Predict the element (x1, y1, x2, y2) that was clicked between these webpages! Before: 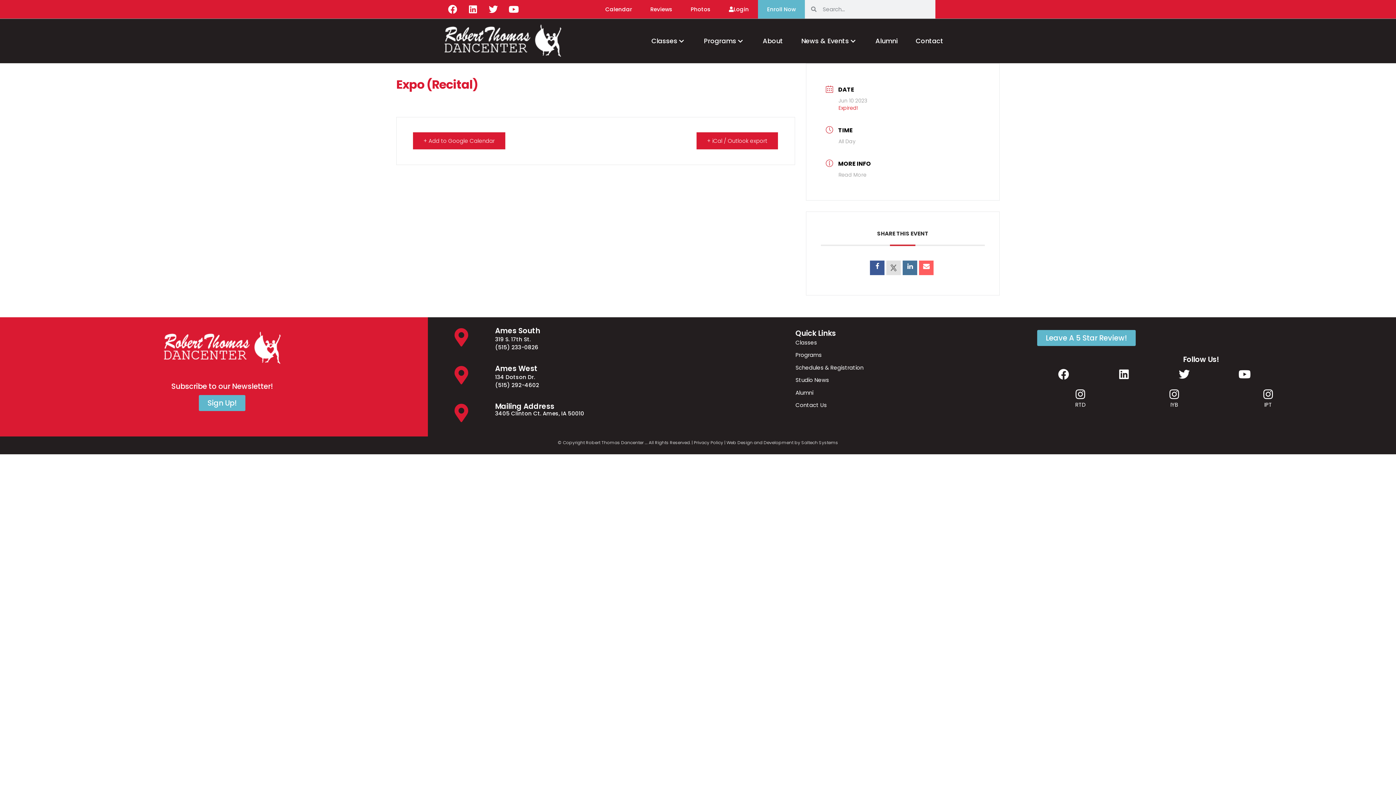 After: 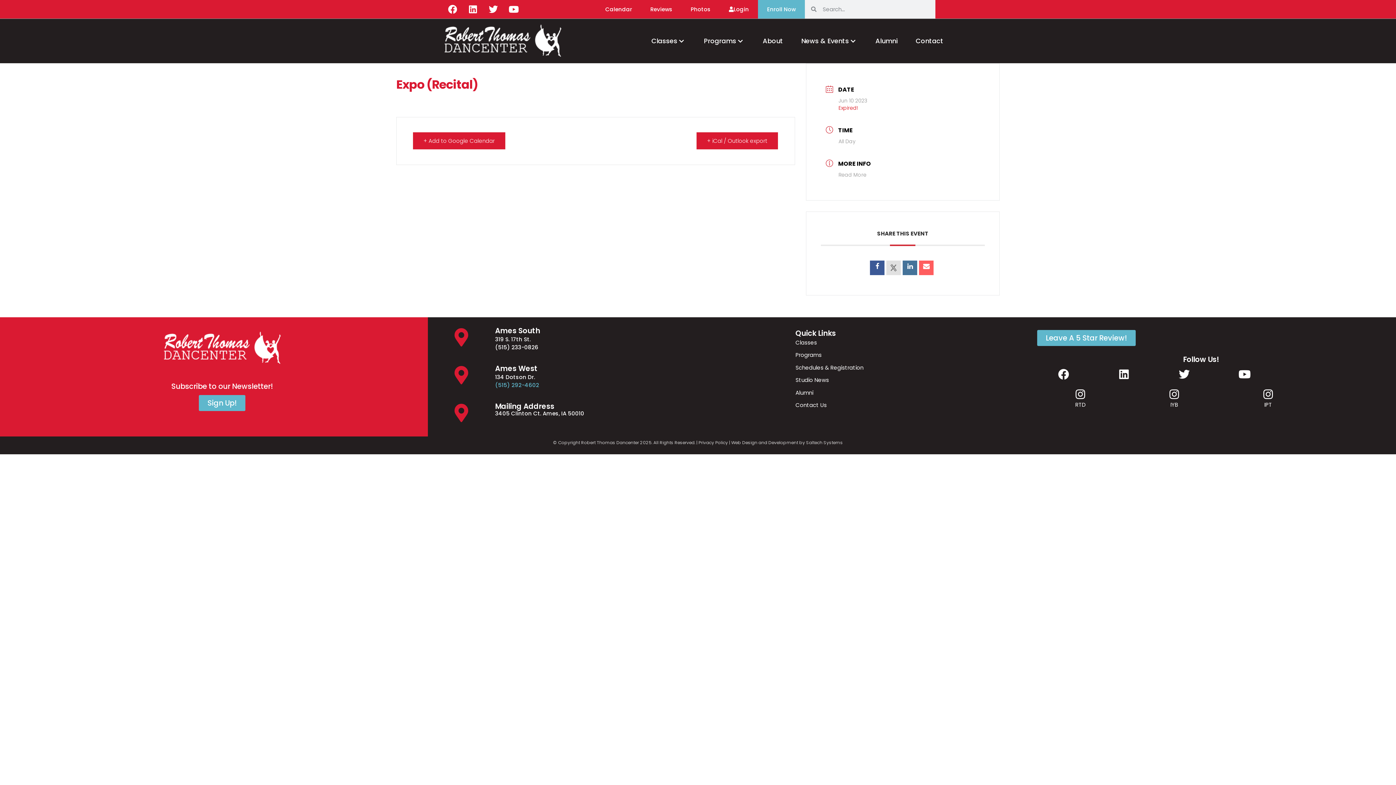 Action: bbox: (495, 381, 539, 389) label: (515) 292-4602